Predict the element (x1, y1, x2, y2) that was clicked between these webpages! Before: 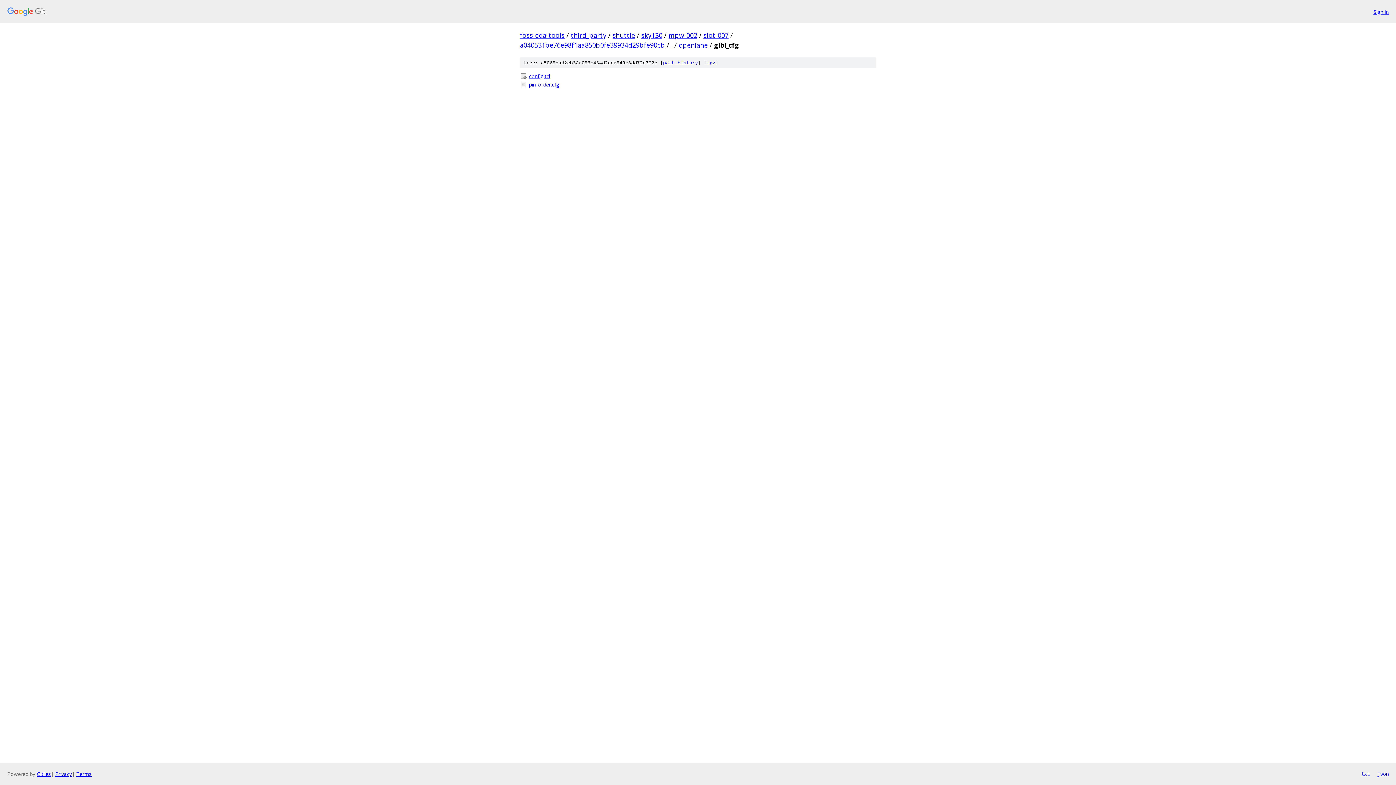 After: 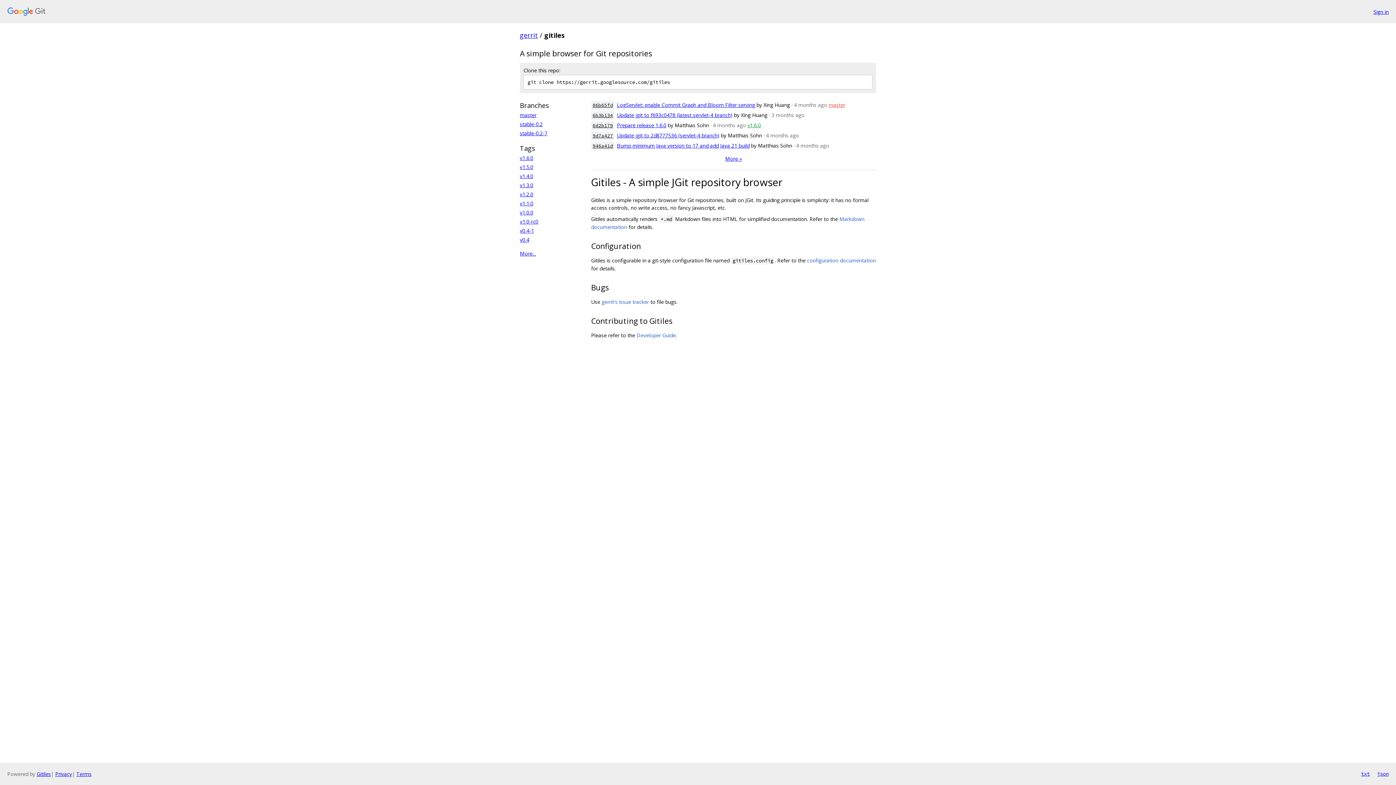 Action: bbox: (36, 770, 50, 777) label: Gitiles